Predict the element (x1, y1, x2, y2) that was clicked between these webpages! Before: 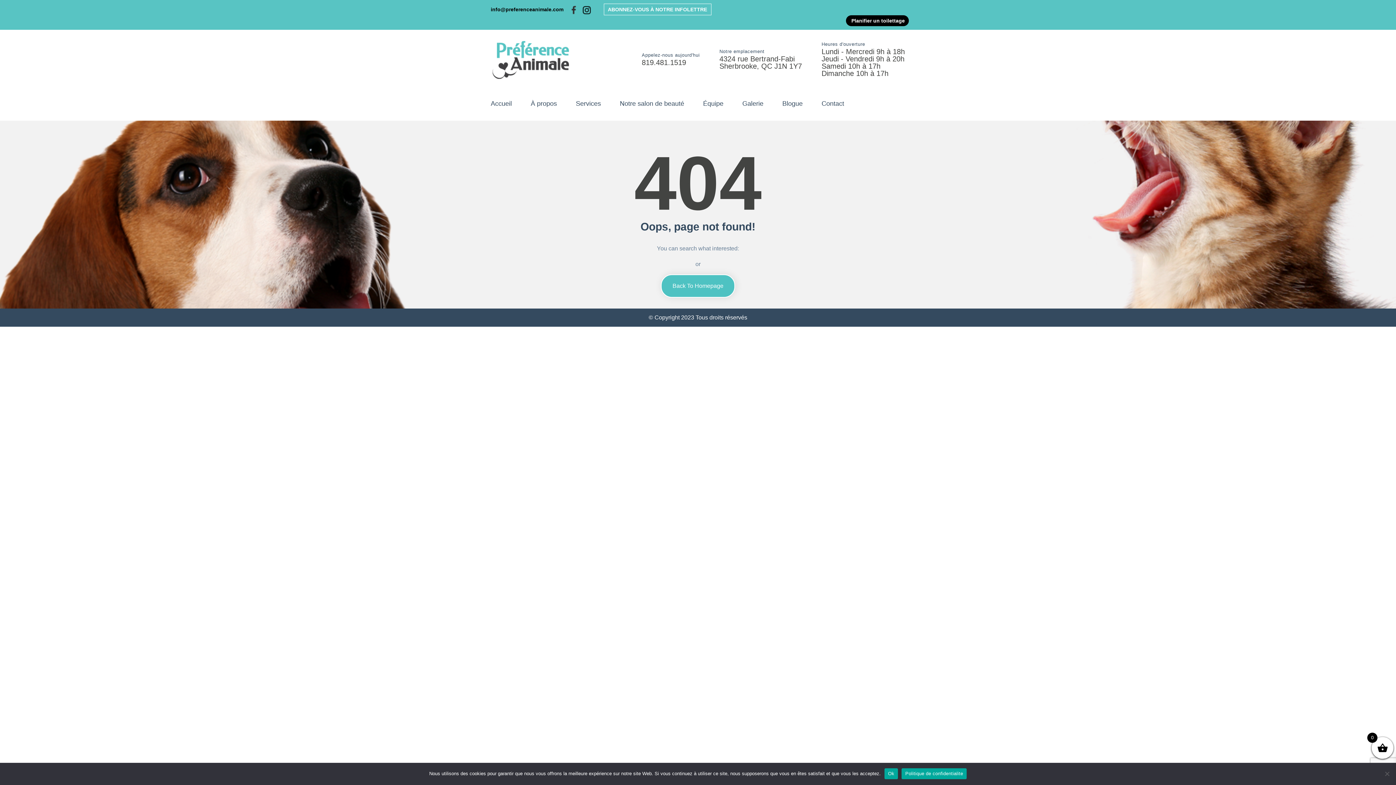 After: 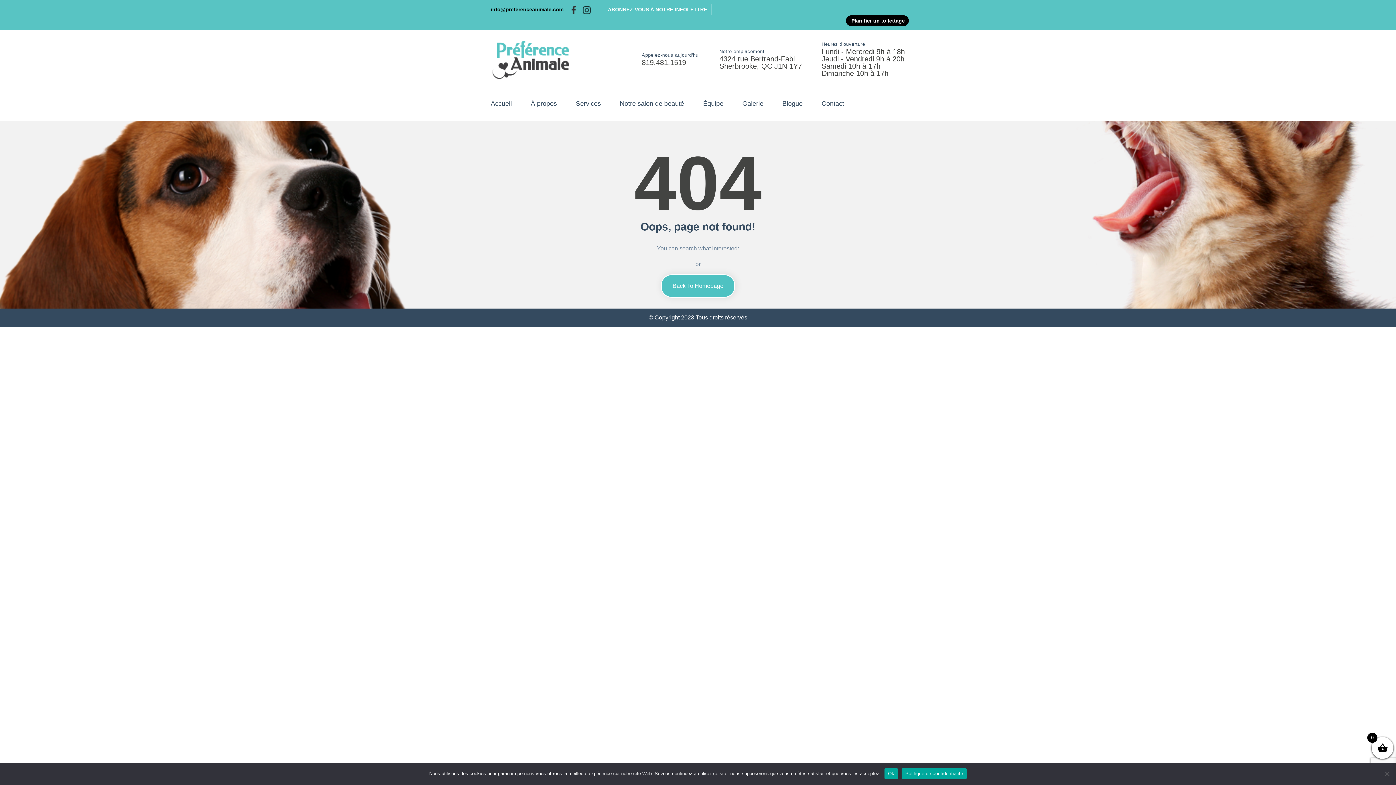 Action: bbox: (582, 4, 595, 14)